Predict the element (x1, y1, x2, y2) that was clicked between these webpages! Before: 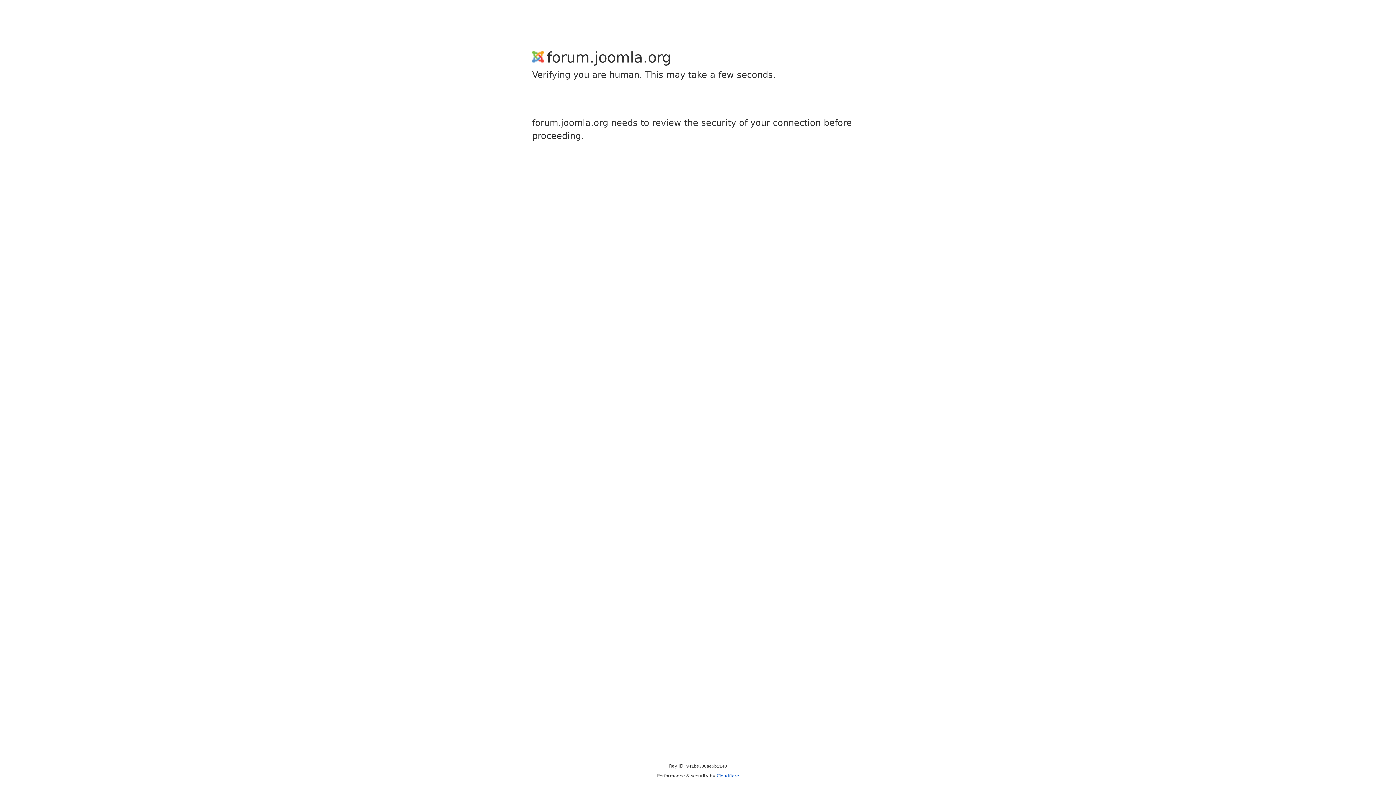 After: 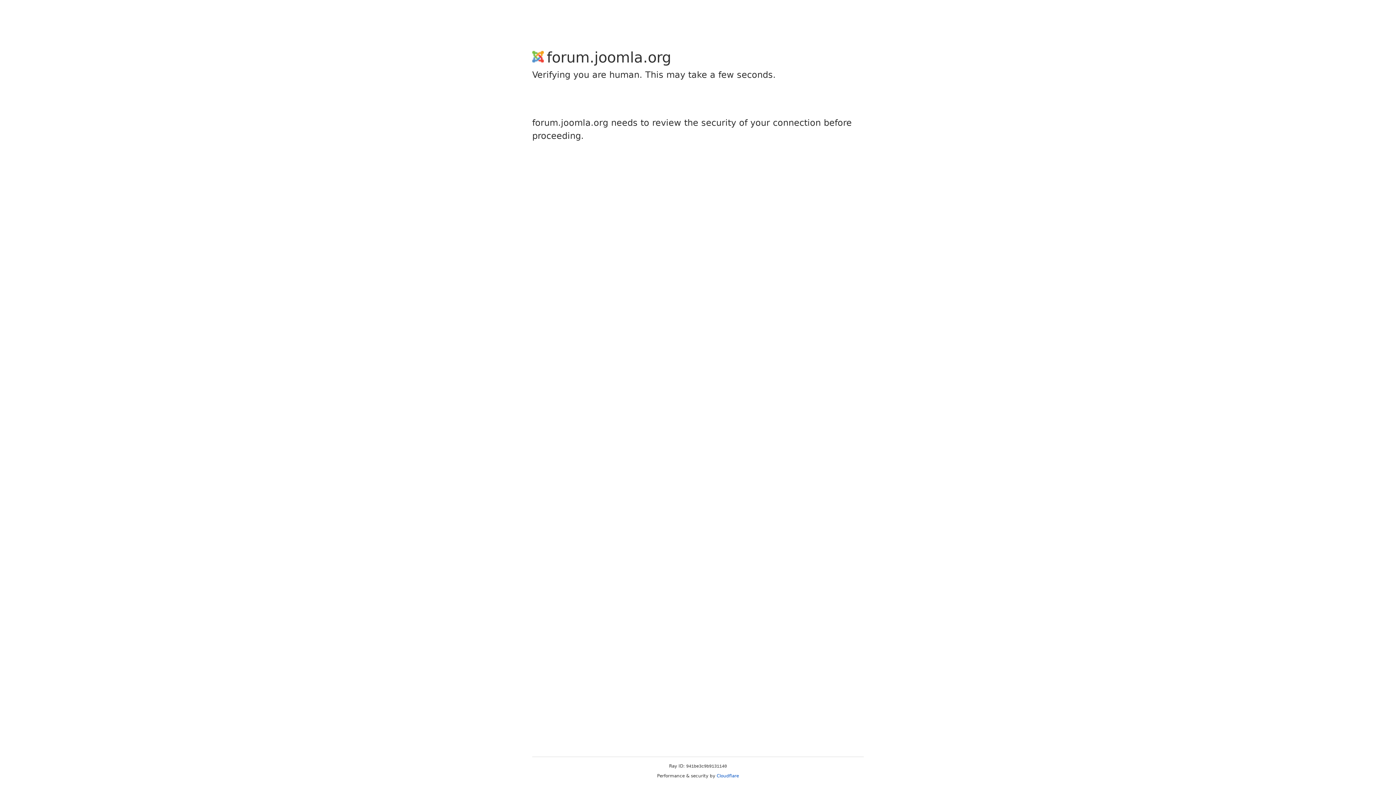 Action: bbox: (716, 773, 739, 778) label: Cloudflare